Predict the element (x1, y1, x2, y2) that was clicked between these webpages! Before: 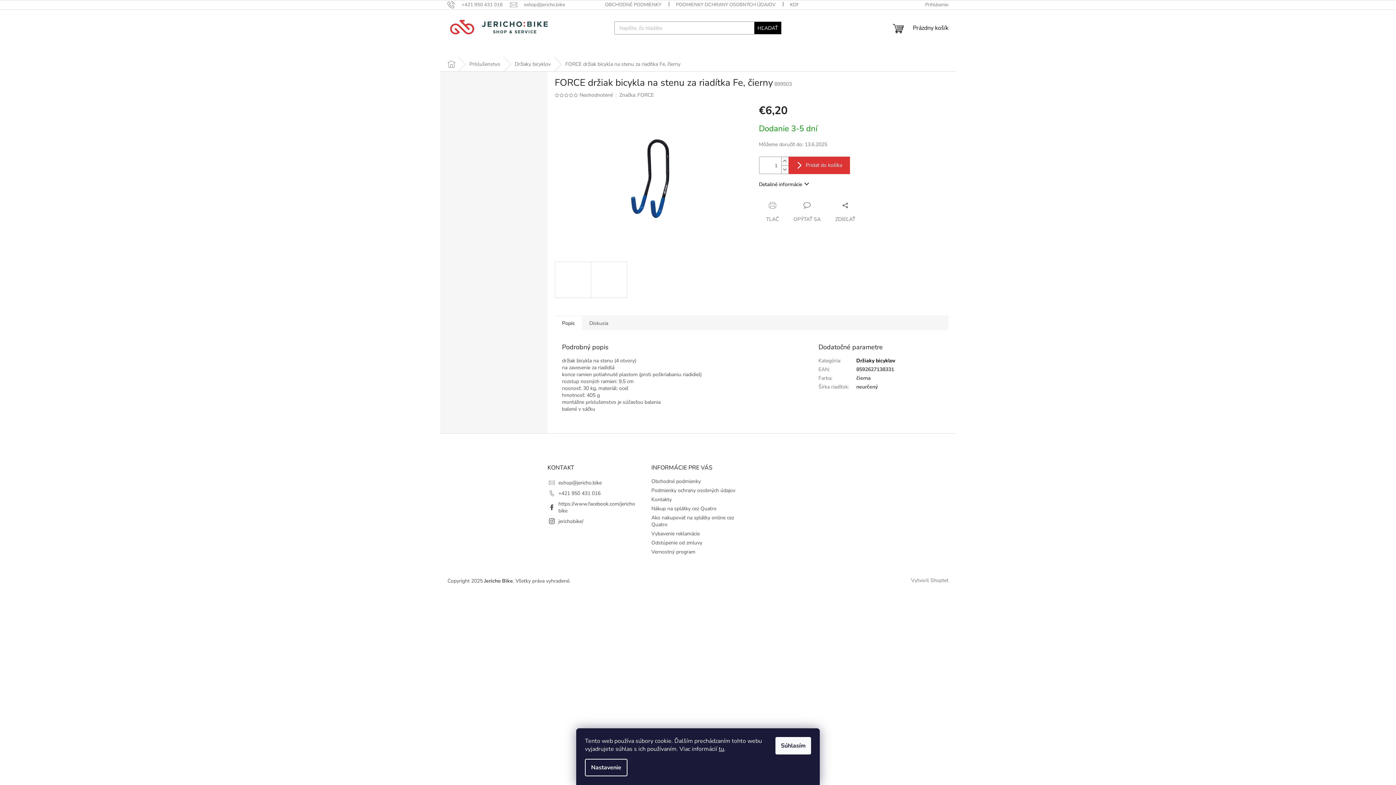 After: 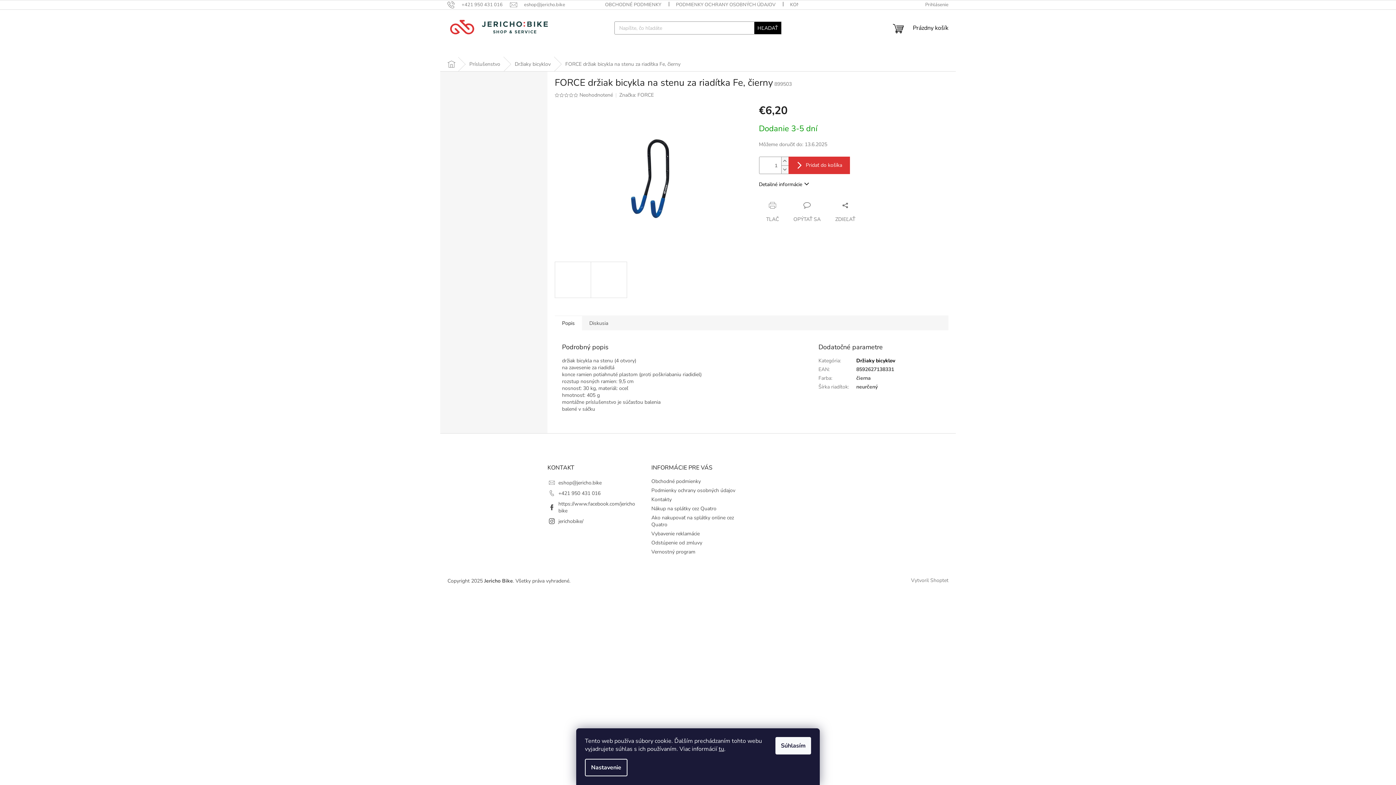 Action: bbox: (554, 315, 582, 330) label: Popis